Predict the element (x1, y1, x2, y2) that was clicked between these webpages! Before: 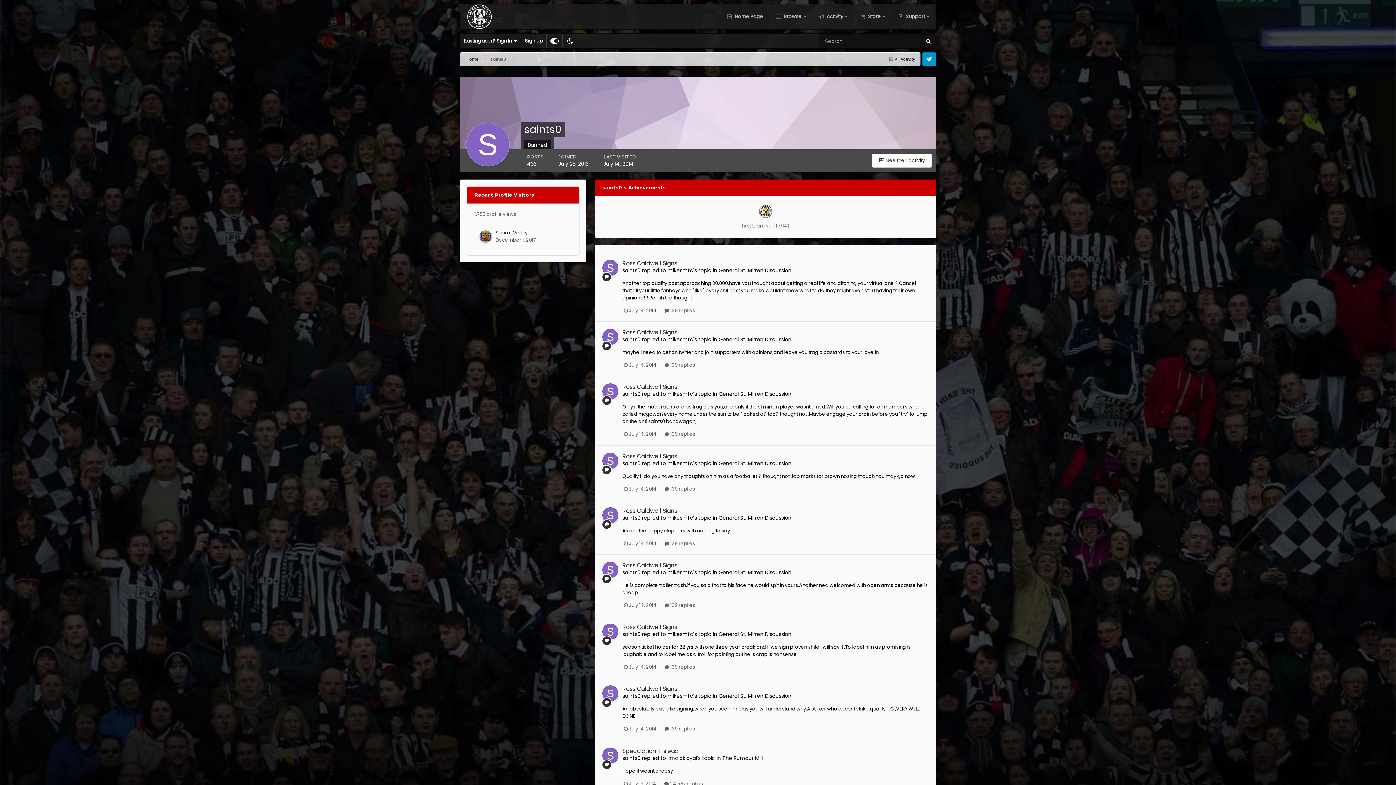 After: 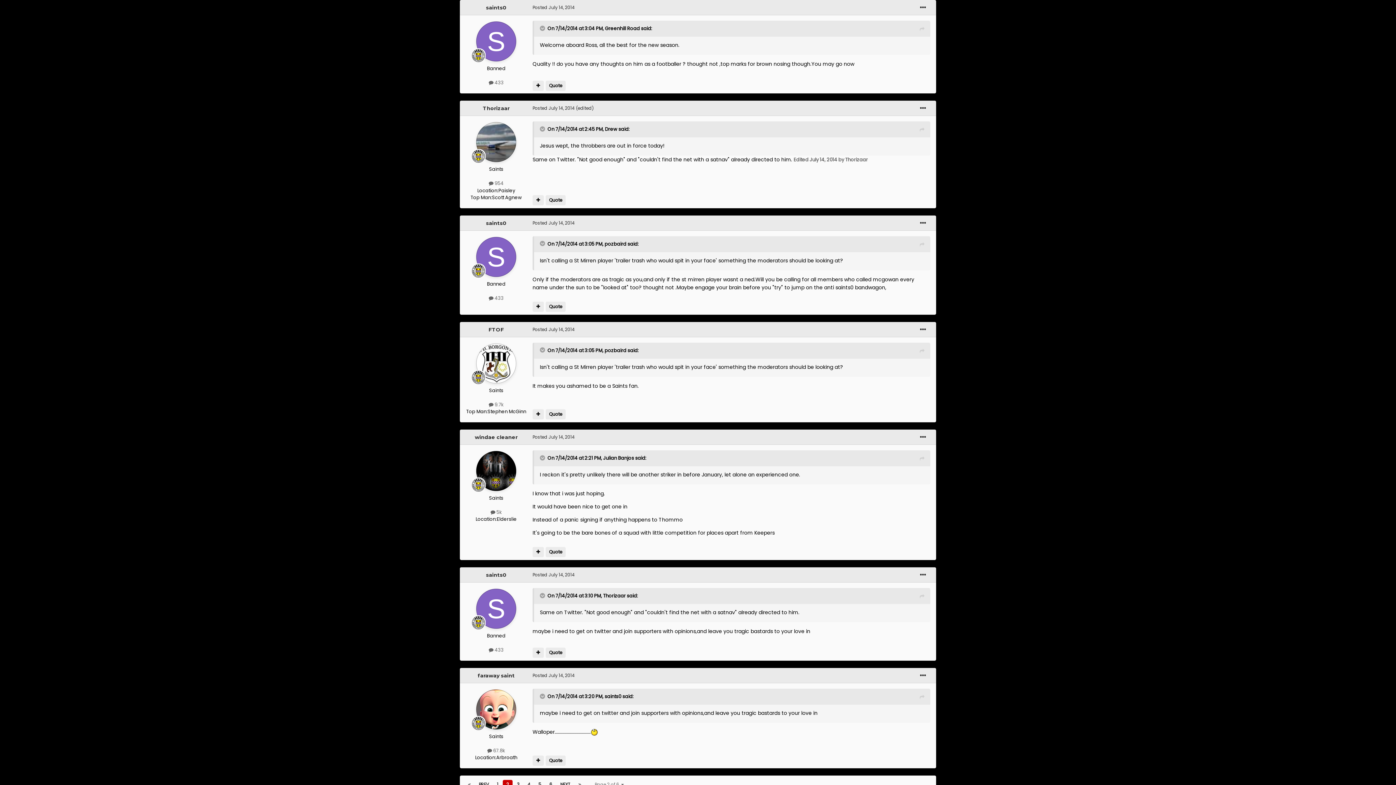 Action: label:  139 replies bbox: (664, 485, 695, 492)